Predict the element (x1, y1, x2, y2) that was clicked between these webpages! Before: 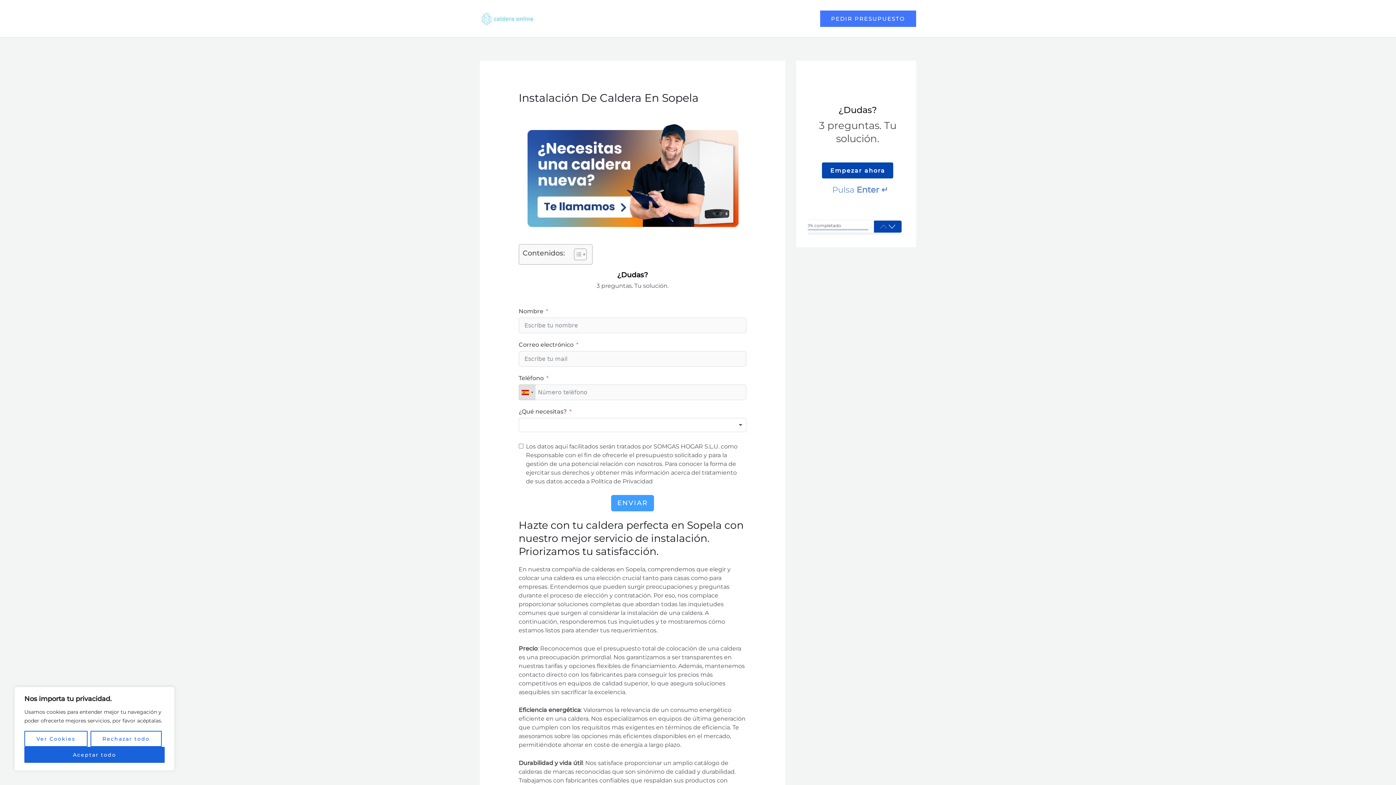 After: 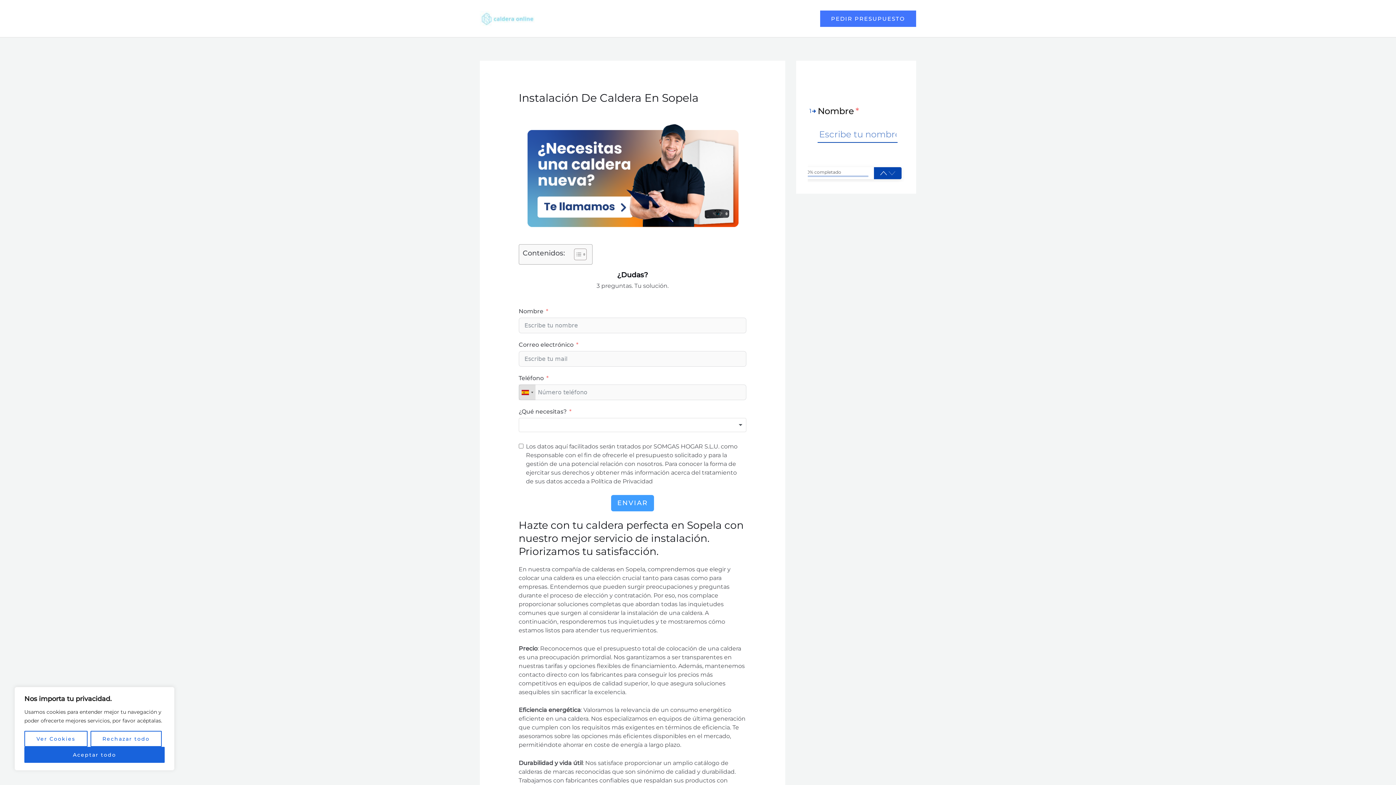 Action: label: Pulsa Enter ↵ bbox: (832, 184, 888, 195)